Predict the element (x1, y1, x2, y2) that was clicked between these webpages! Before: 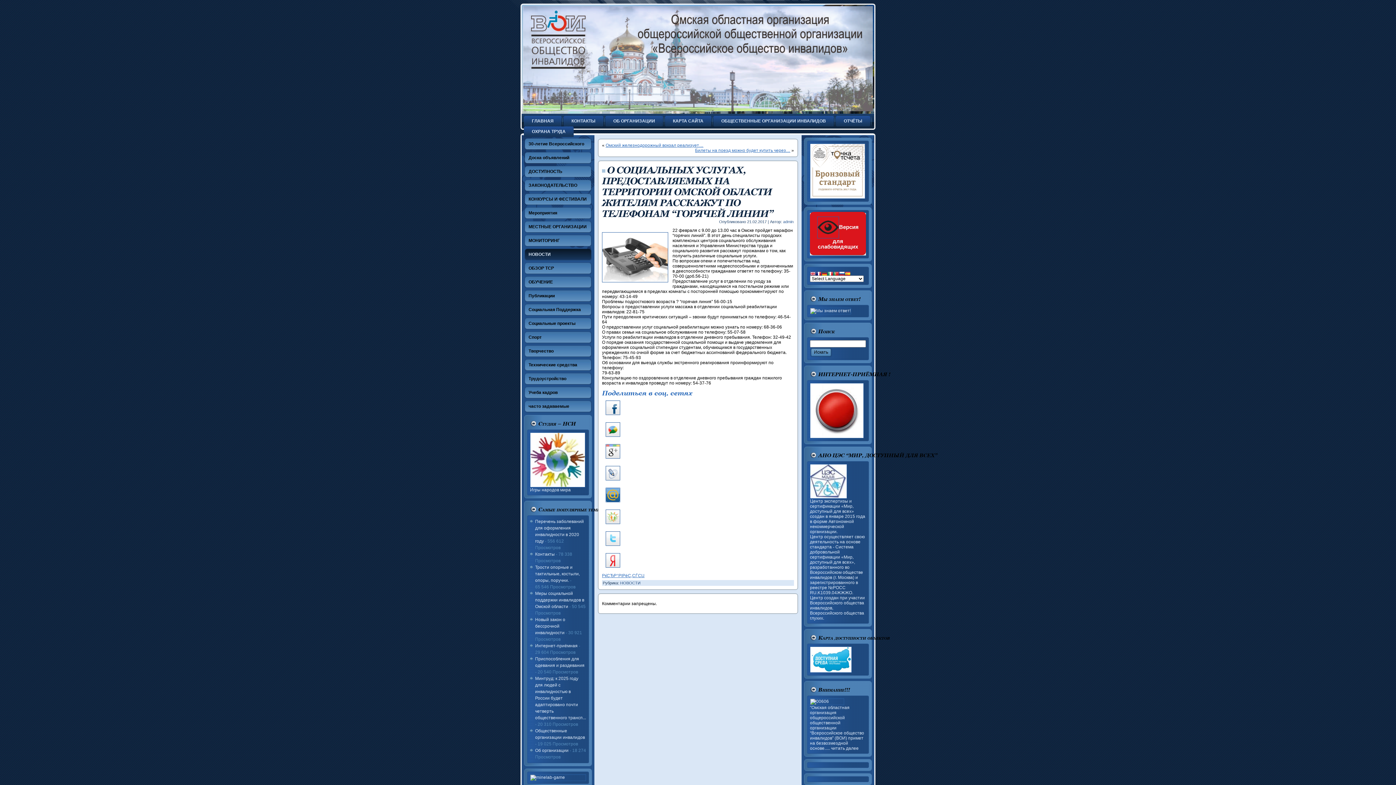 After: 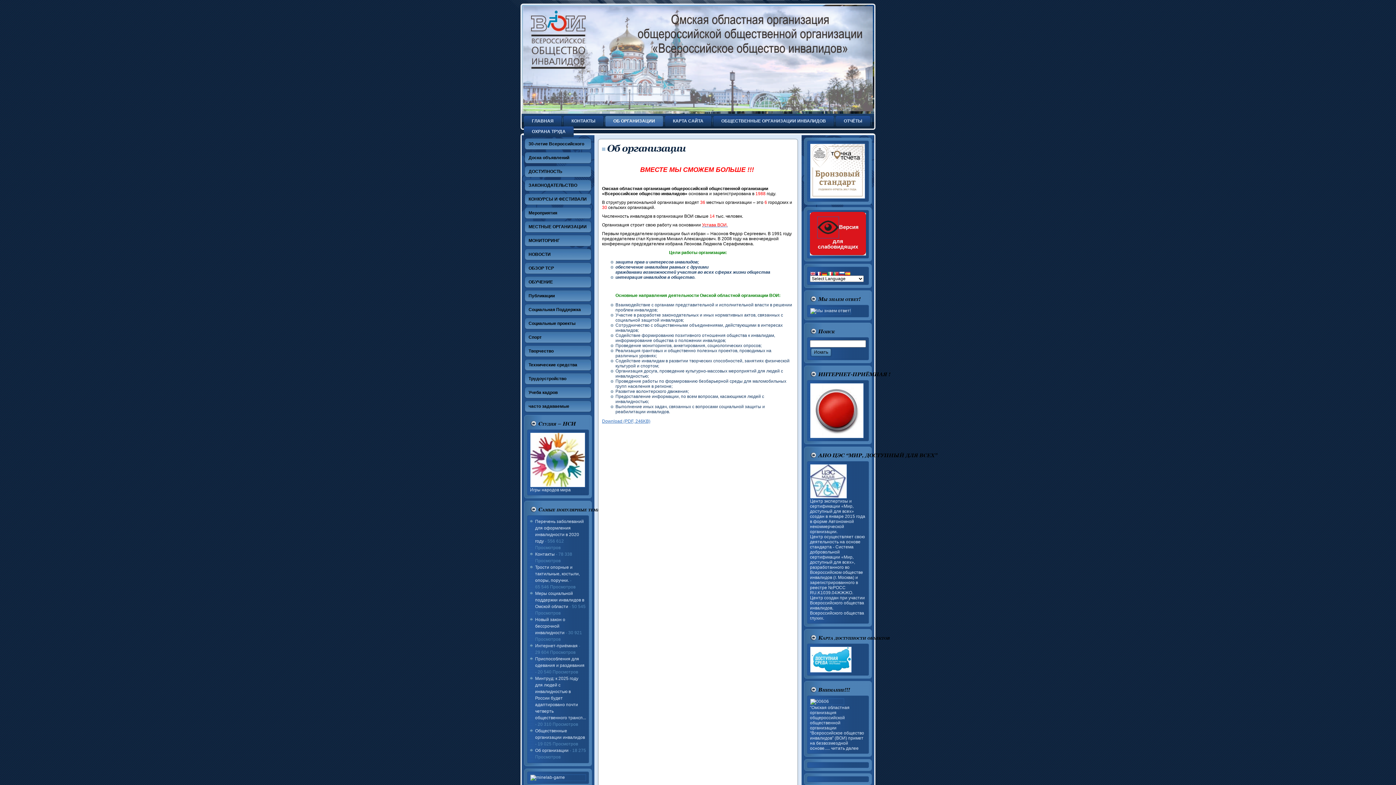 Action: label: ОБ ОРГАНИЗАЦИИ bbox: (605, 116, 663, 126)